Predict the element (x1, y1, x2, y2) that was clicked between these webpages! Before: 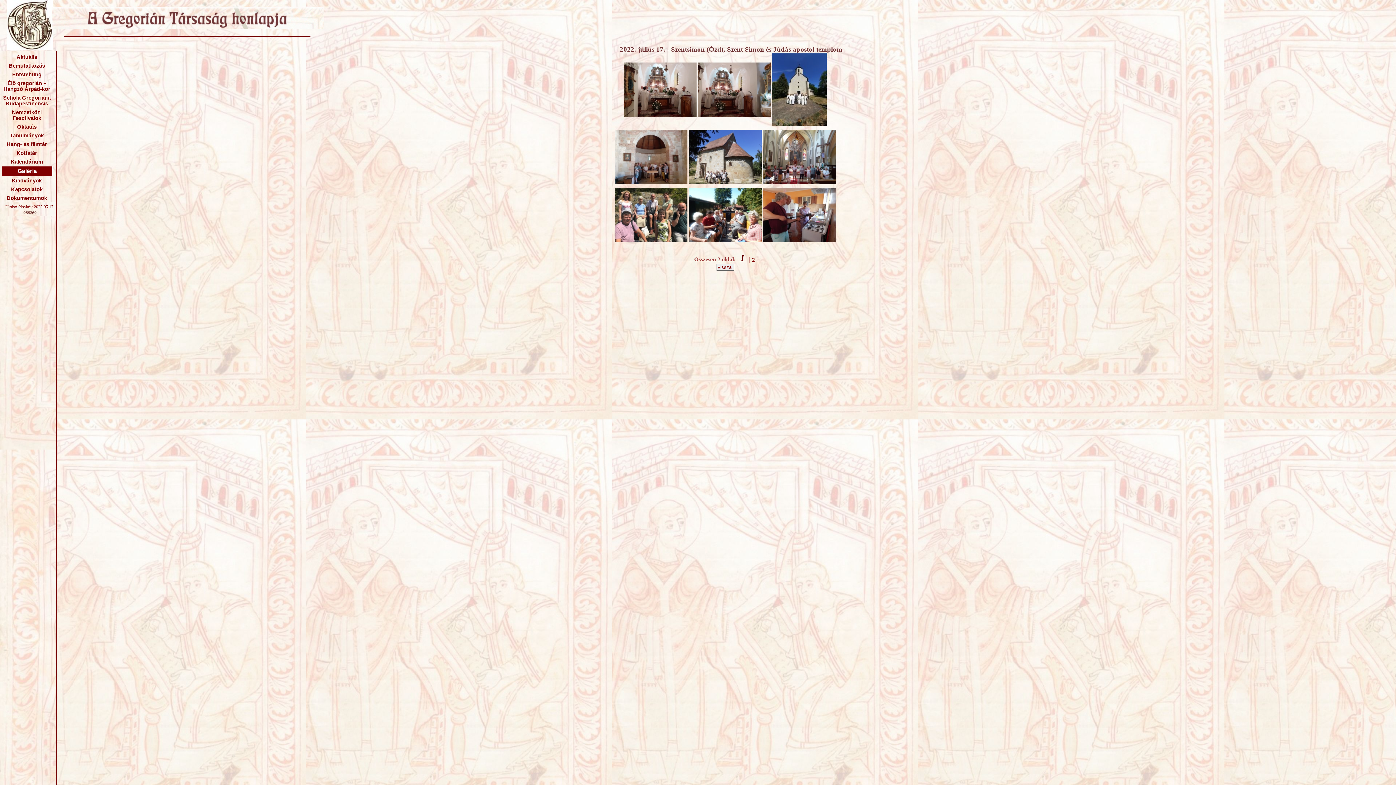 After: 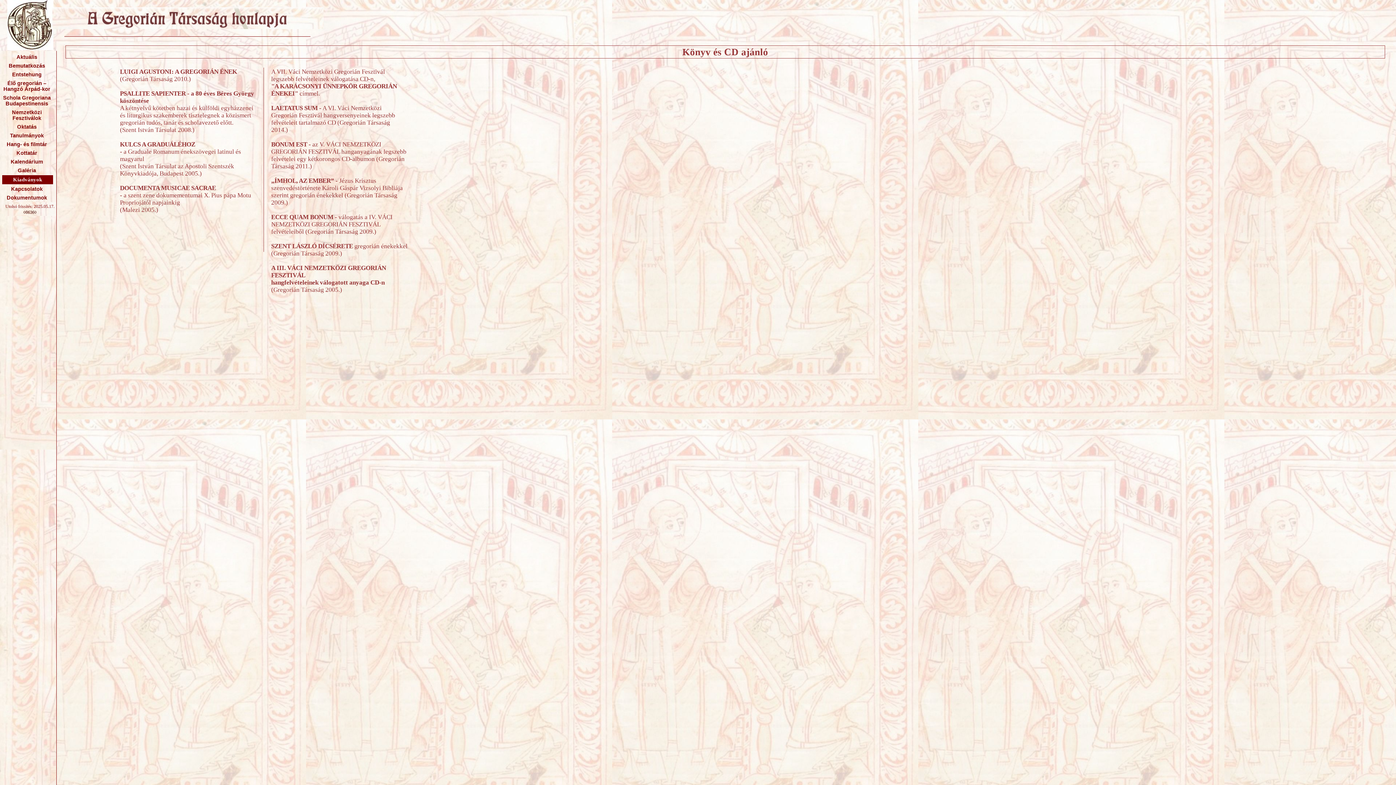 Action: label: Kiadványok bbox: (1, 176, 52, 185)